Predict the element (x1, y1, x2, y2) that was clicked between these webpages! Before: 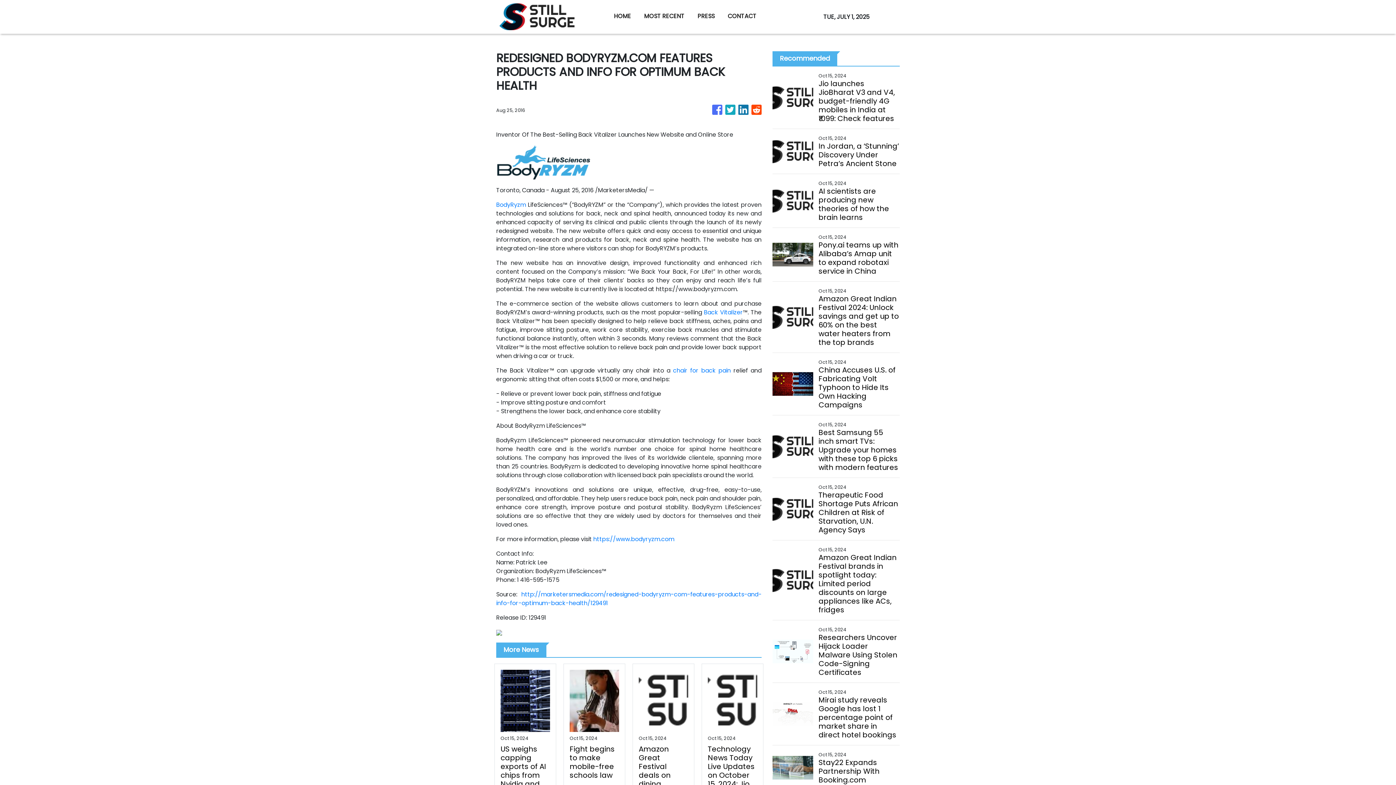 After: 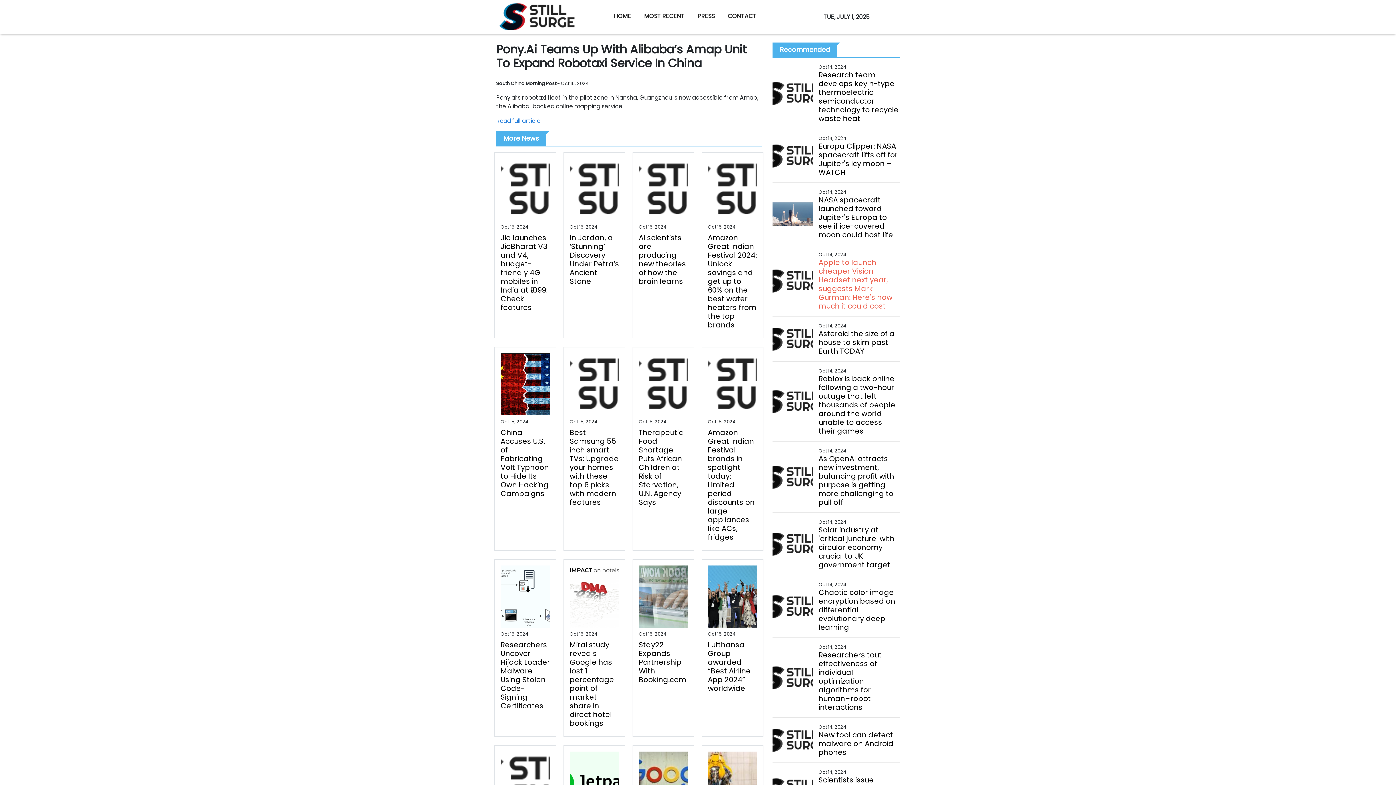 Action: bbox: (818, 240, 899, 275) label: Pony.ai teams up with Alibaba’s Amap unit to expand robotaxi service in China